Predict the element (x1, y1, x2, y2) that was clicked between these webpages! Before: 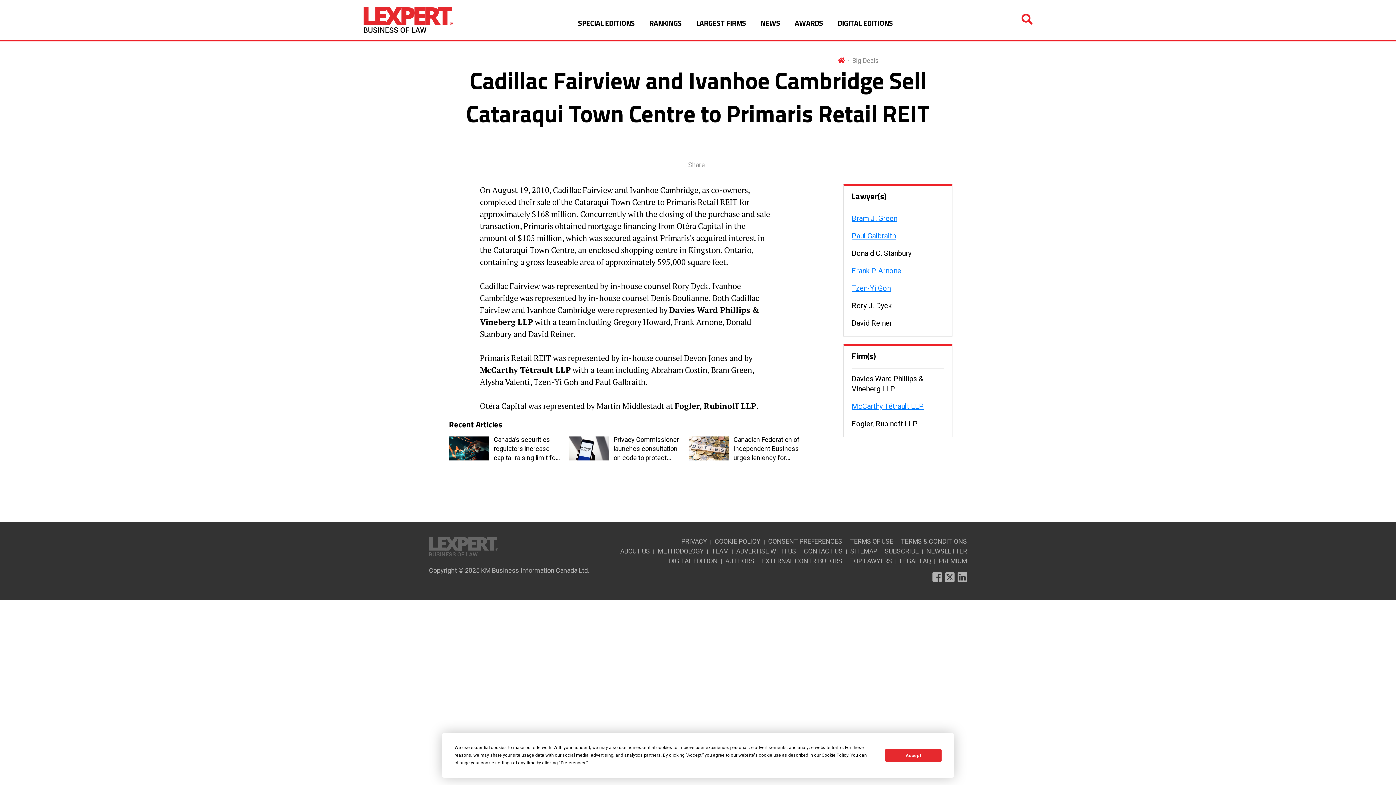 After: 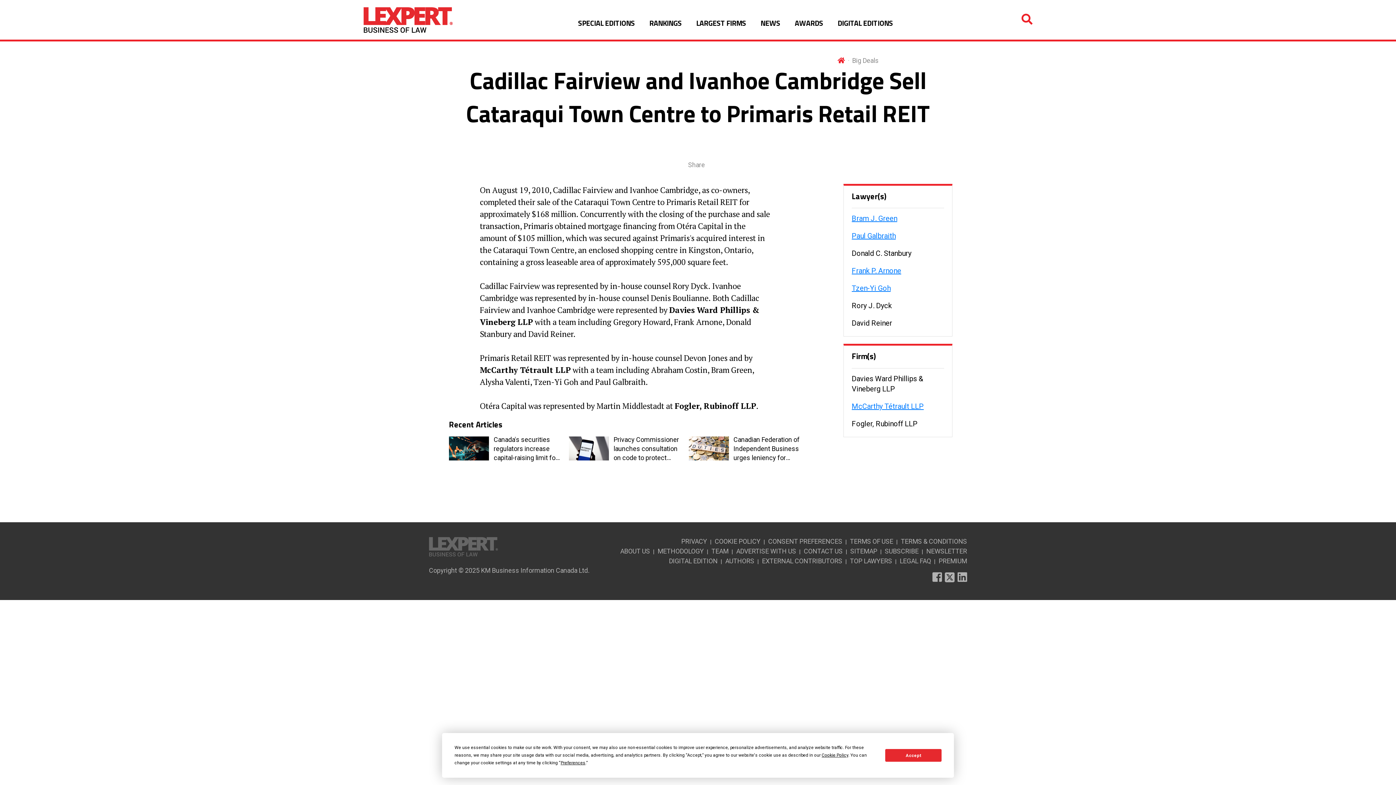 Action: bbox: (945, 569, 954, 585)